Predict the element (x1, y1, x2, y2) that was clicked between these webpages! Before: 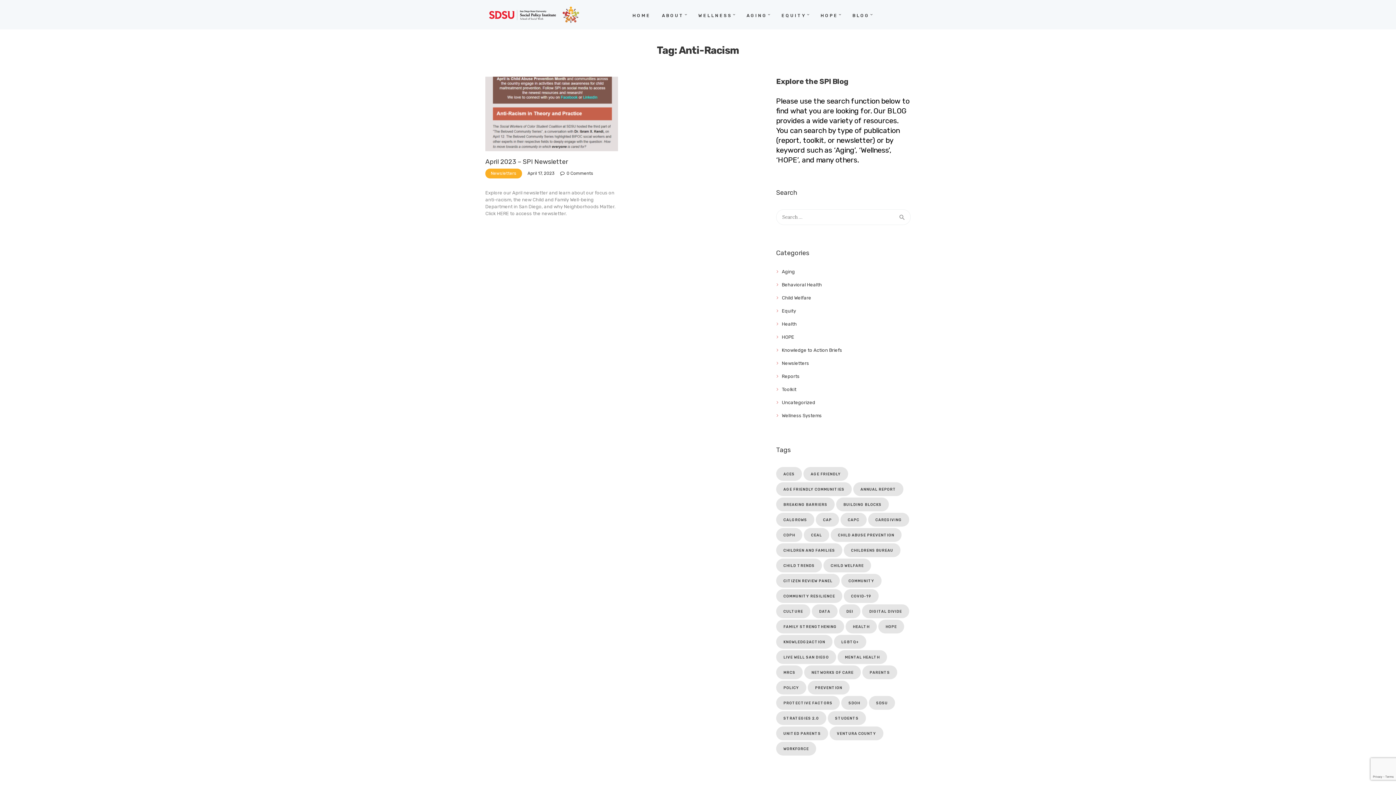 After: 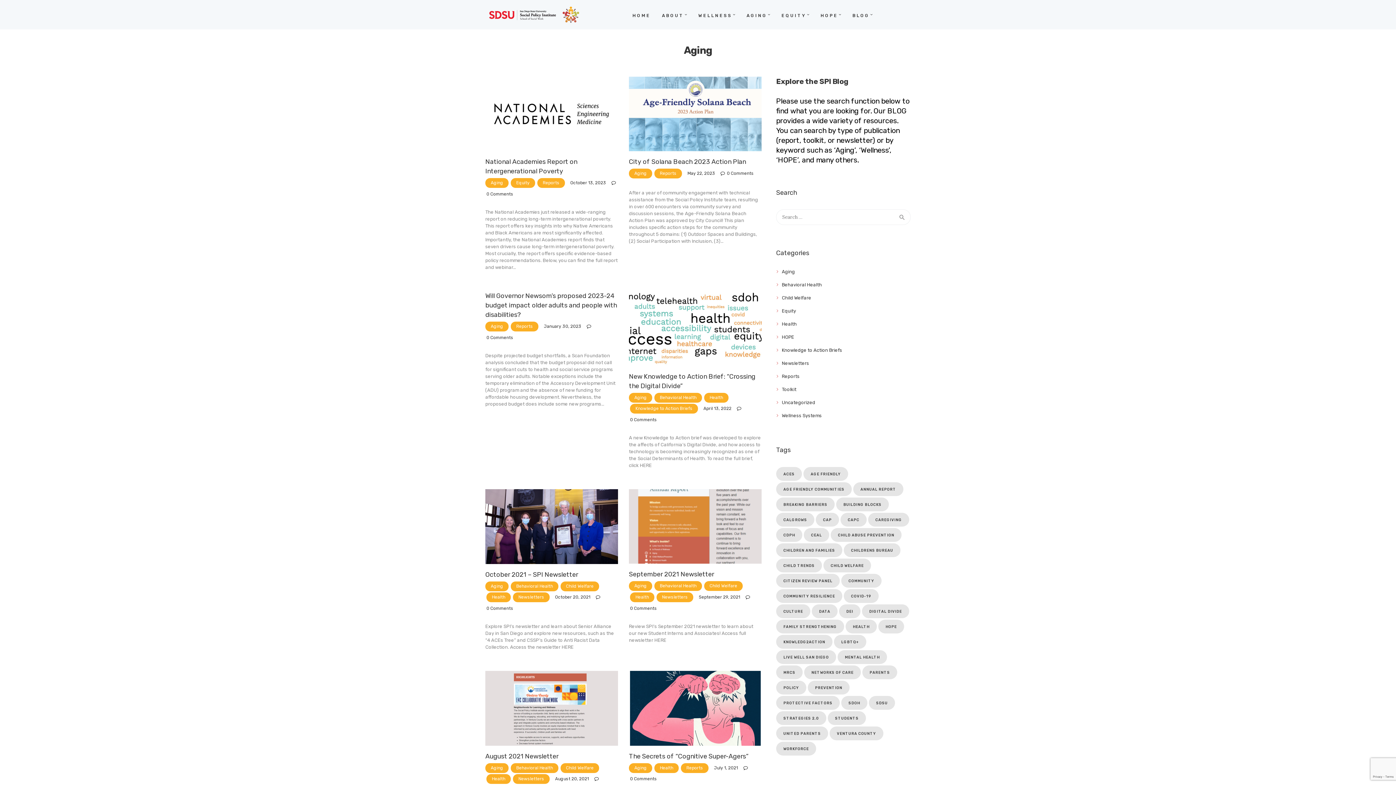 Action: bbox: (782, 269, 795, 274) label: Aging